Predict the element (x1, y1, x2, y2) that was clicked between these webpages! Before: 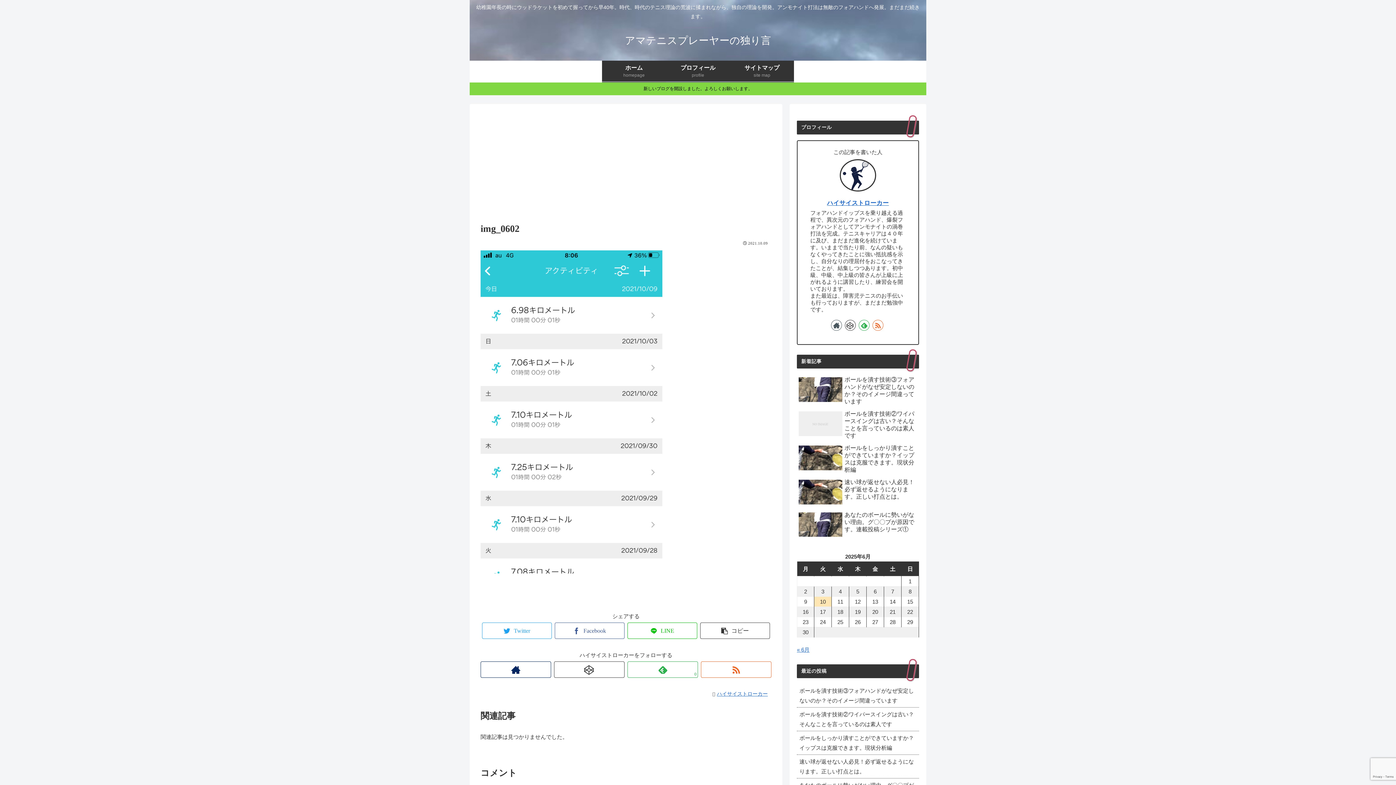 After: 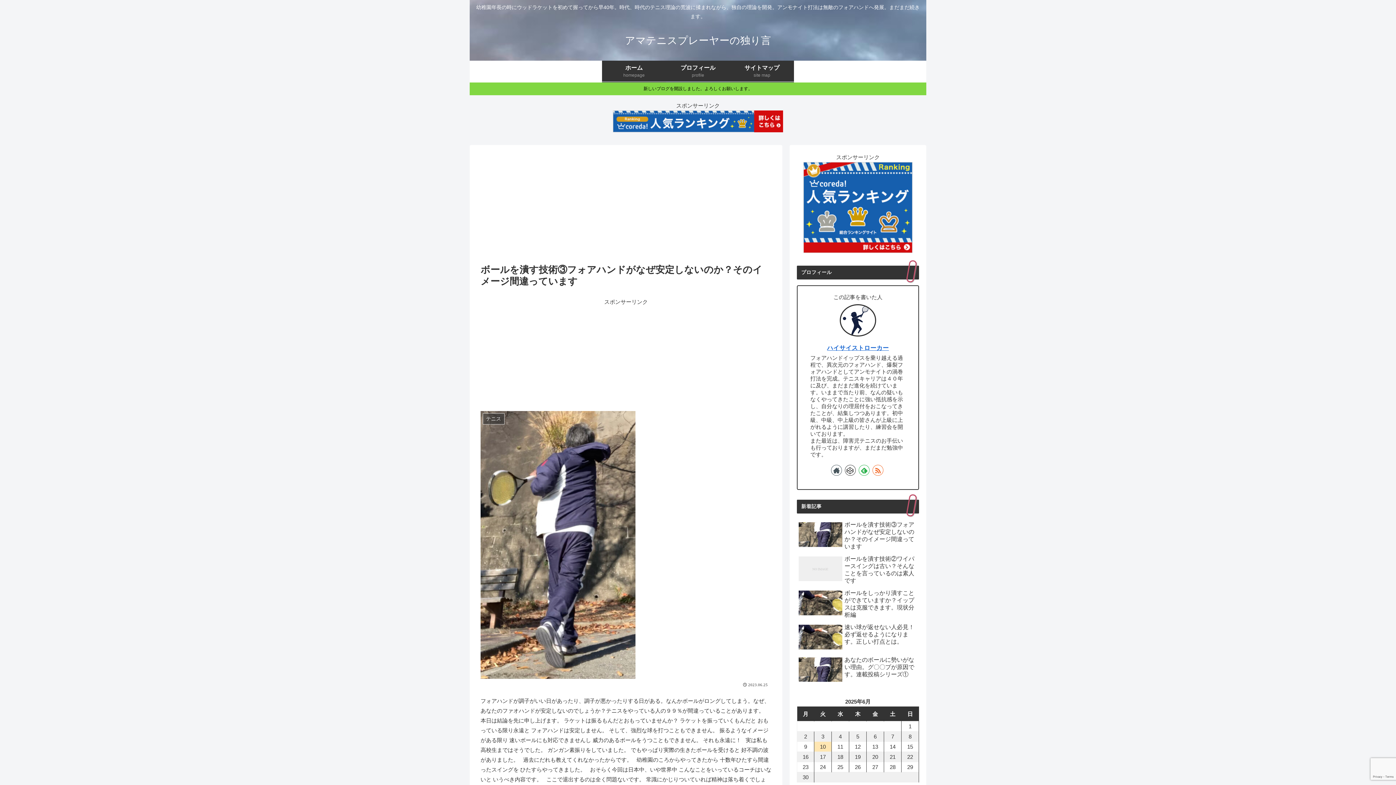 Action: bbox: (797, 684, 919, 708) label: ボールを潰す技術③フォアハンドがなぜ安定しないのか？そのイメージ間違っています